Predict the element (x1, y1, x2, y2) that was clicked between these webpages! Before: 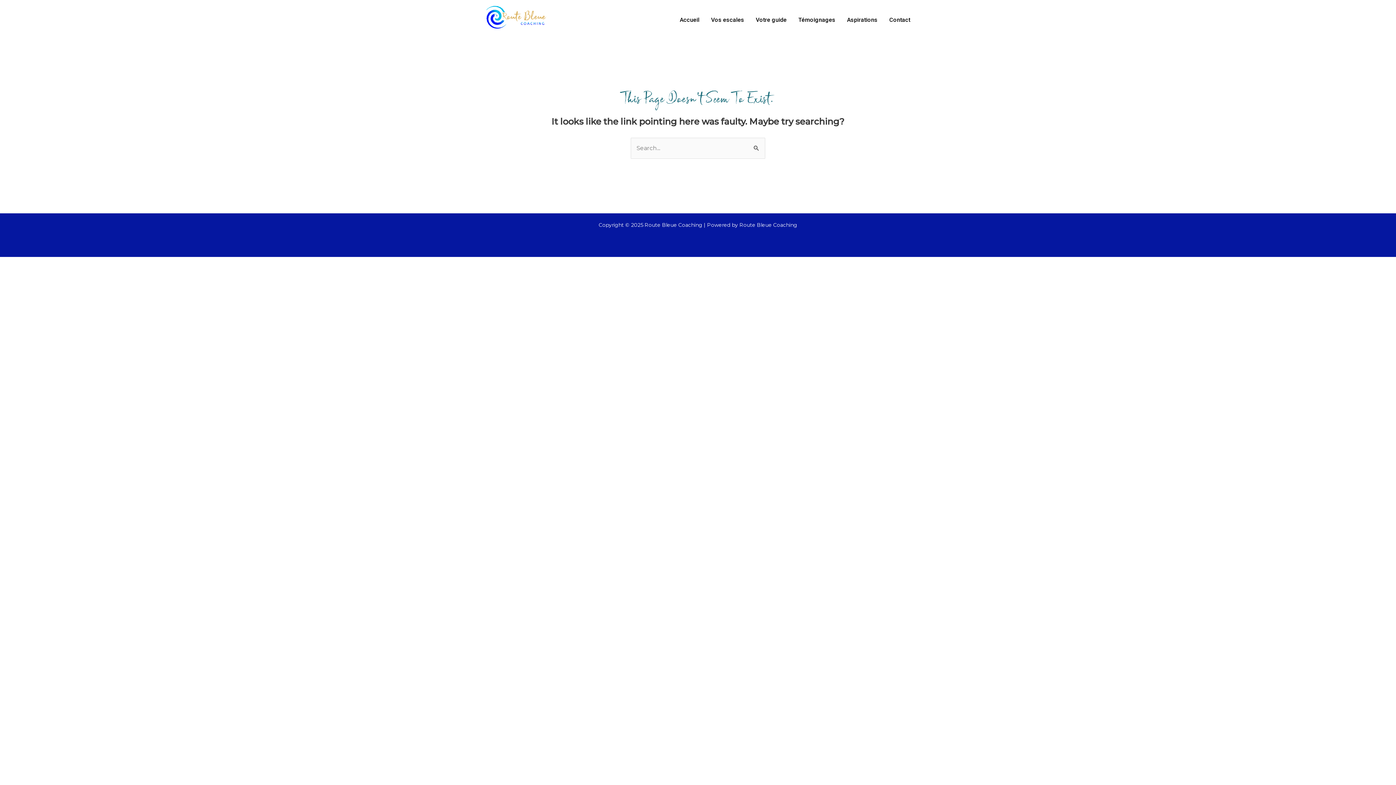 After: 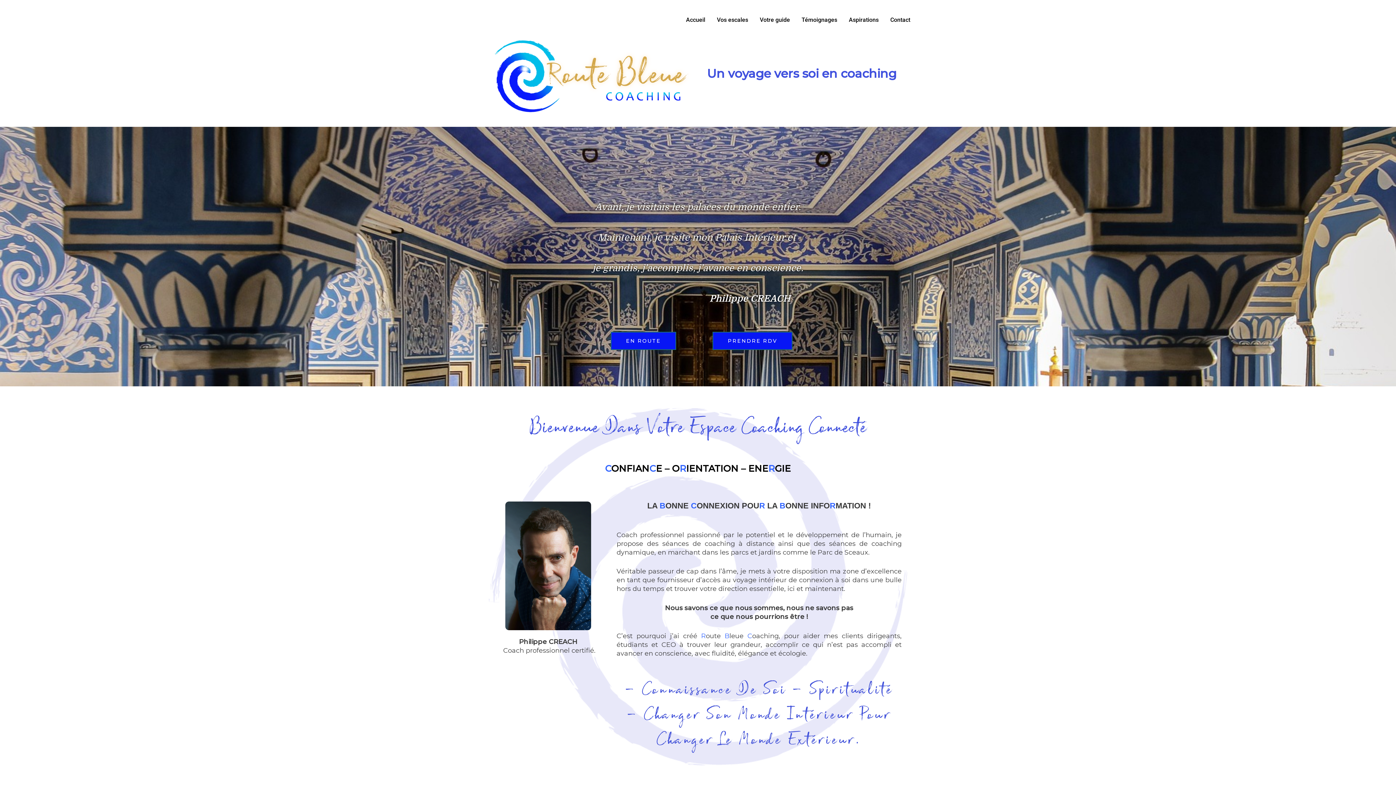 Action: bbox: (485, 13, 547, 20)